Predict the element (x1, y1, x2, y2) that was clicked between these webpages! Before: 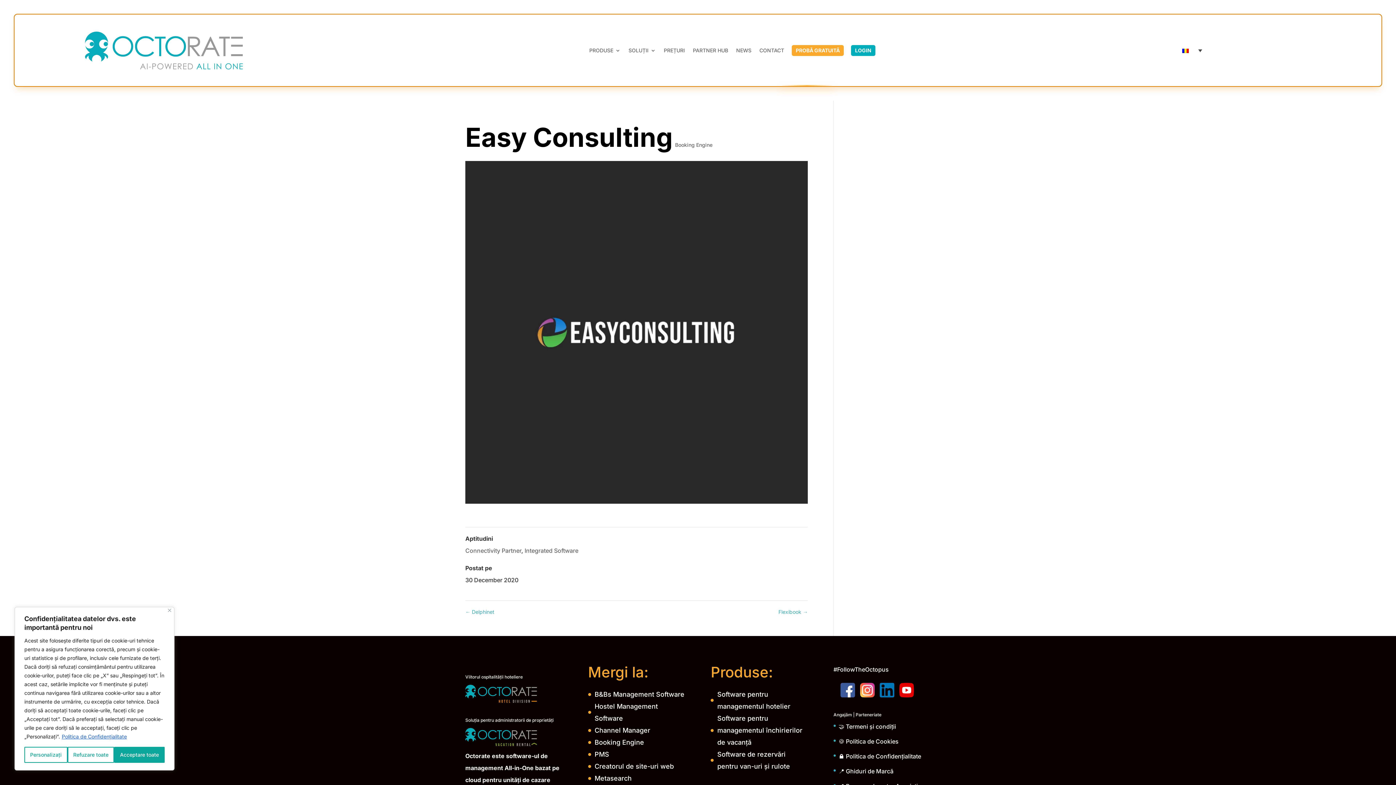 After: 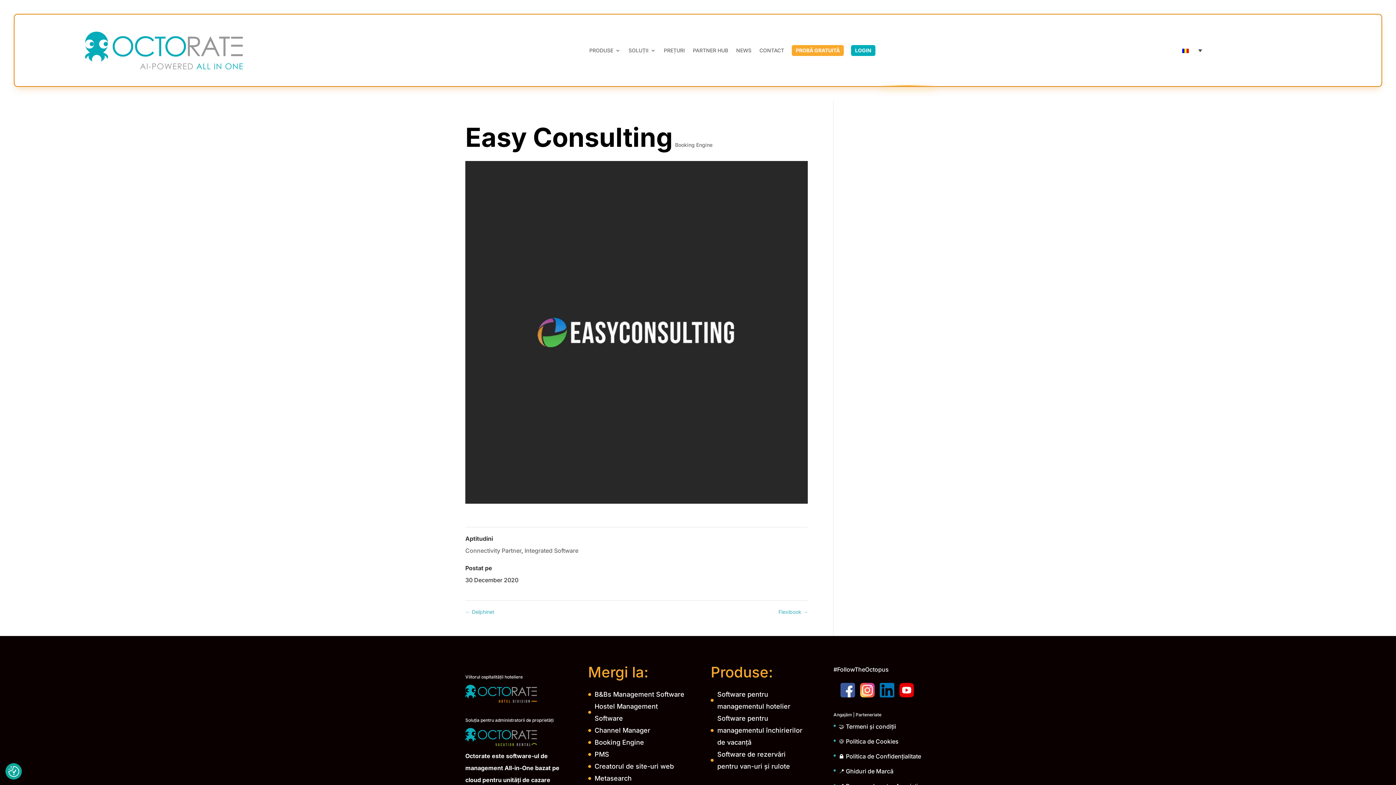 Action: label: Închide bbox: (168, 609, 171, 612)